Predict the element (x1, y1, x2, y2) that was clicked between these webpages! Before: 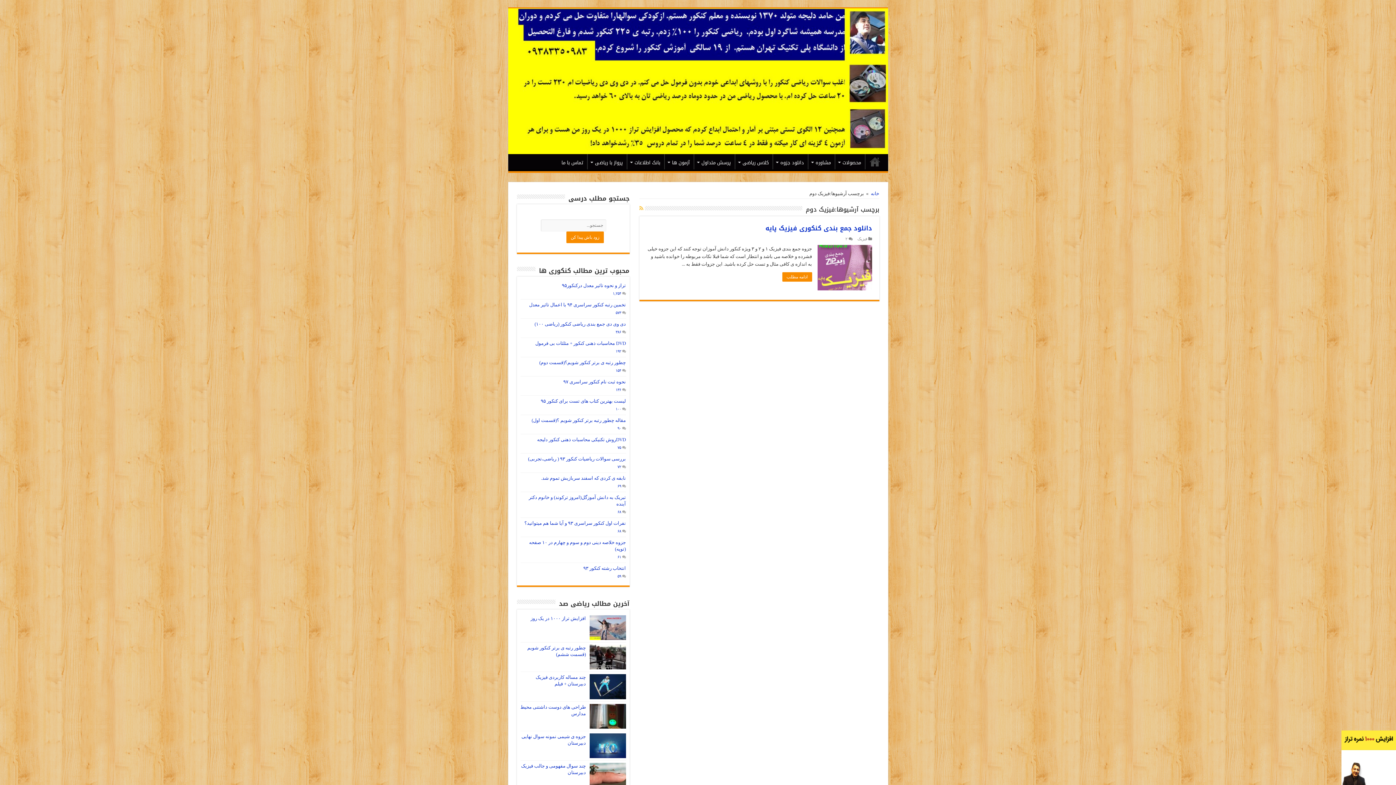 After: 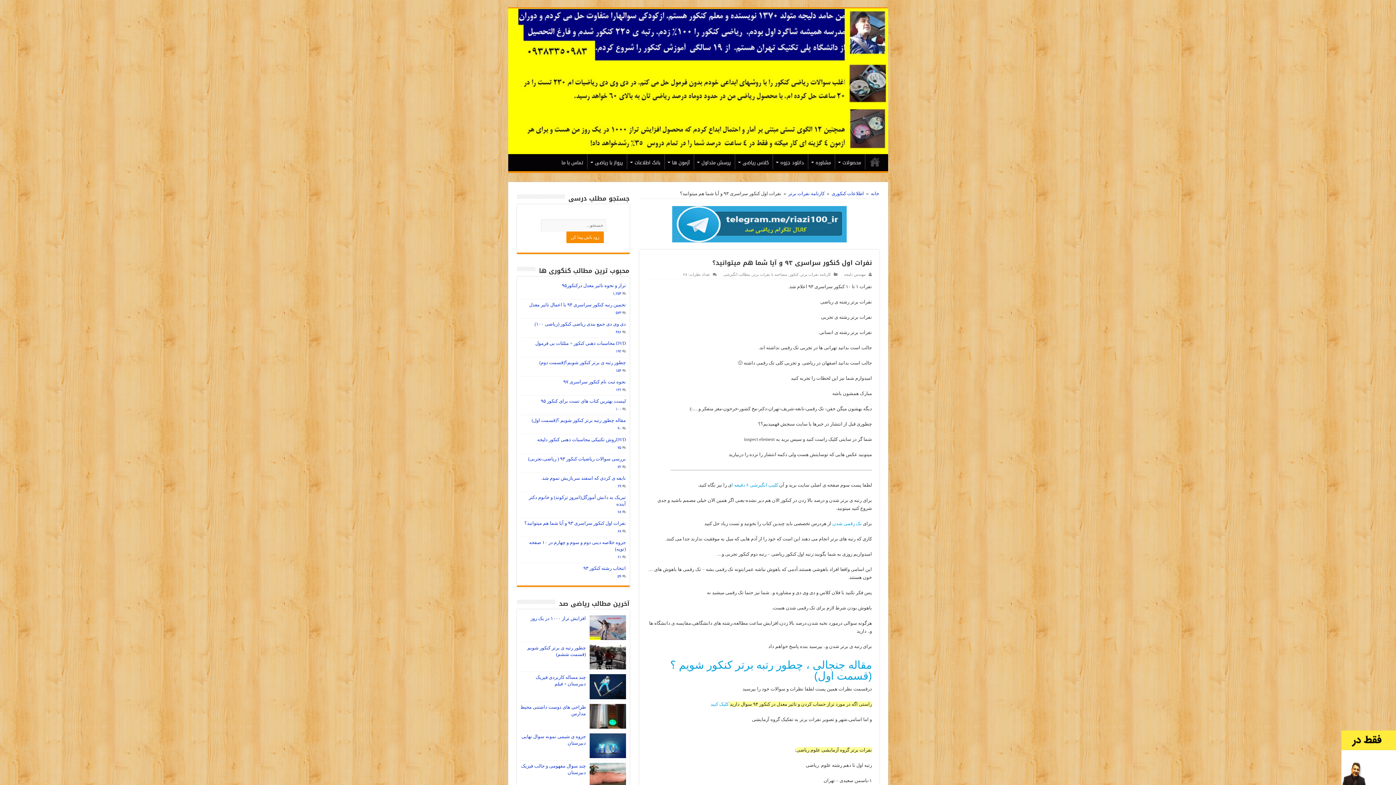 Action: label: نفرات اول کنکور سراسری ۹۳ و آیا شما هم میتوانید؟ bbox: (524, 520, 626, 526)